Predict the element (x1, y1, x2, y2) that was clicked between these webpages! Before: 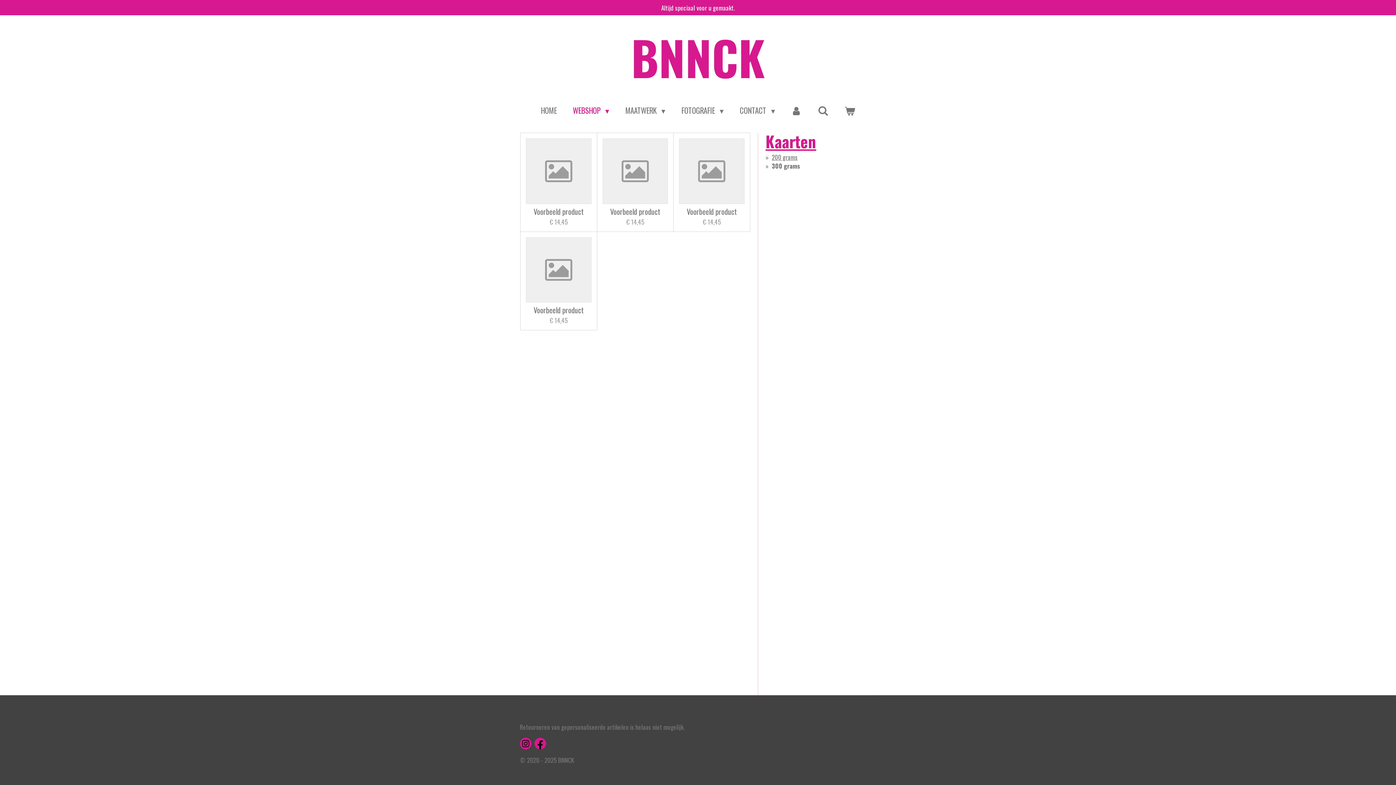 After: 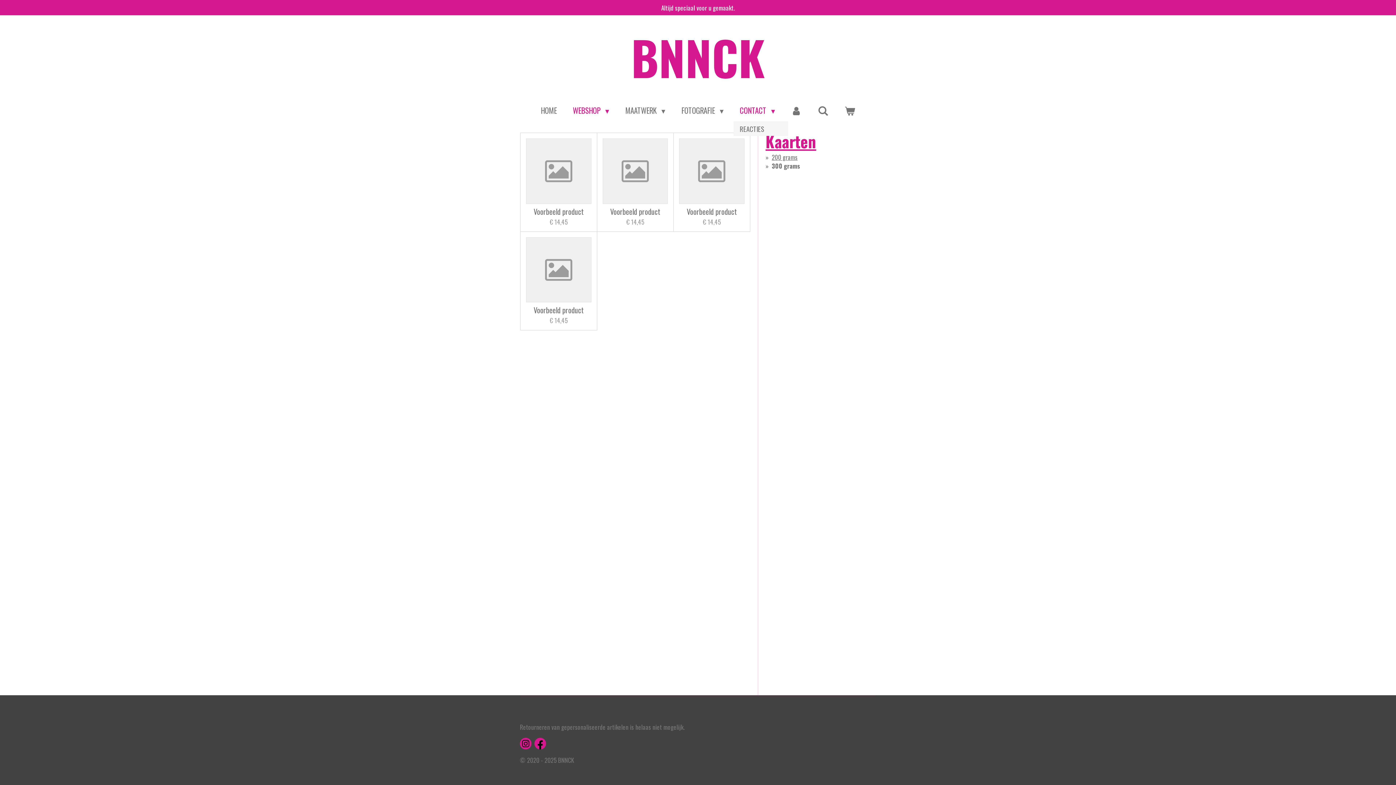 Action: label: CONTACT  bbox: (733, 102, 781, 118)